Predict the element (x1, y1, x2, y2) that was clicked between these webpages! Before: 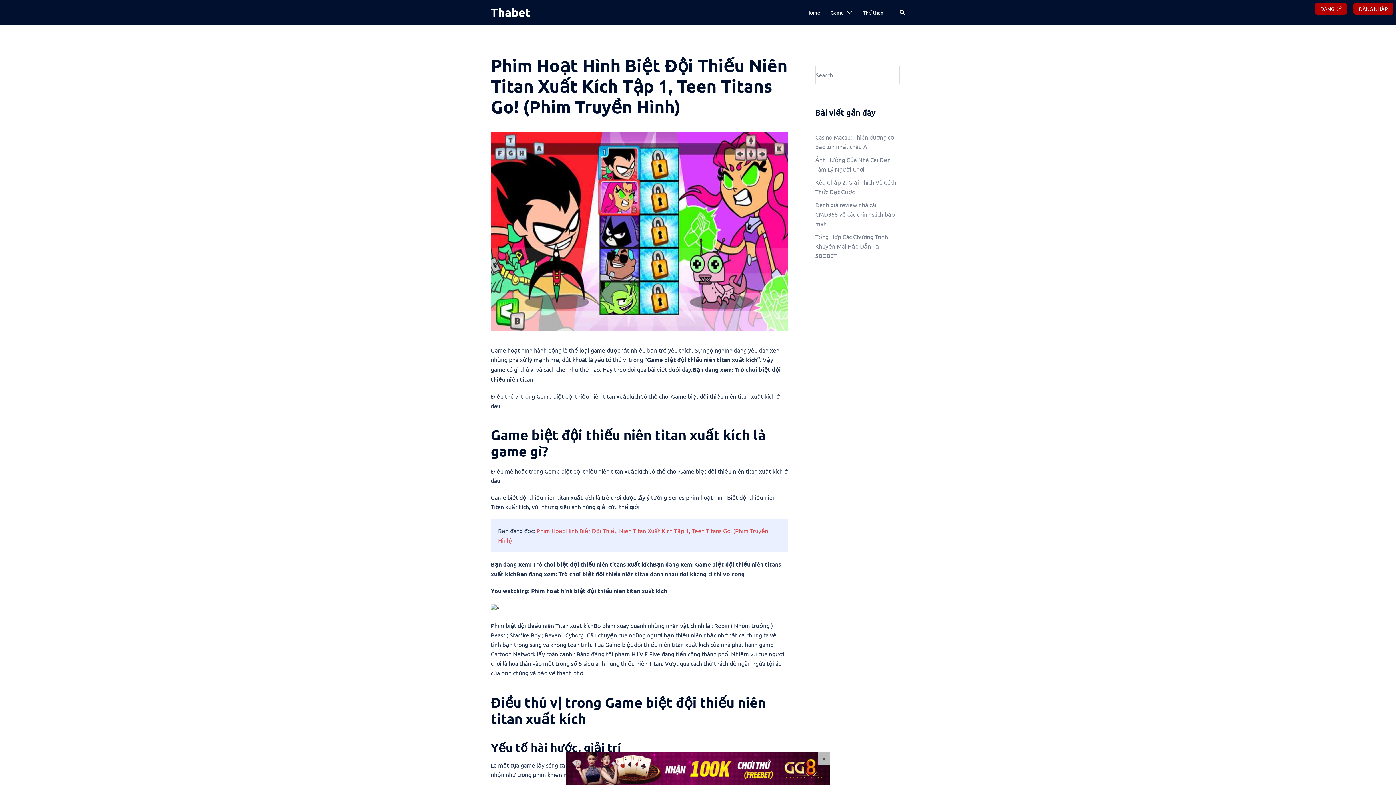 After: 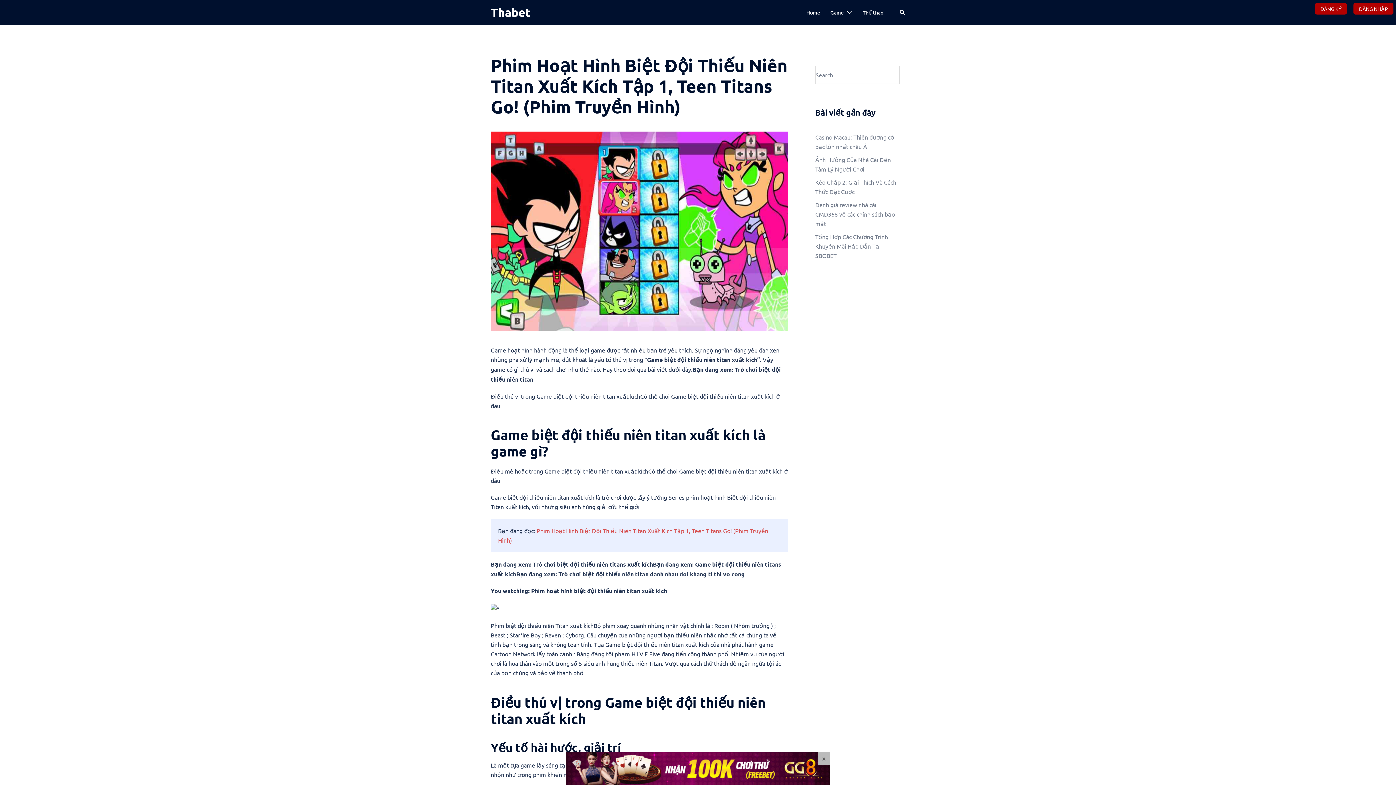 Action: bbox: (565, 752, 830, 785)